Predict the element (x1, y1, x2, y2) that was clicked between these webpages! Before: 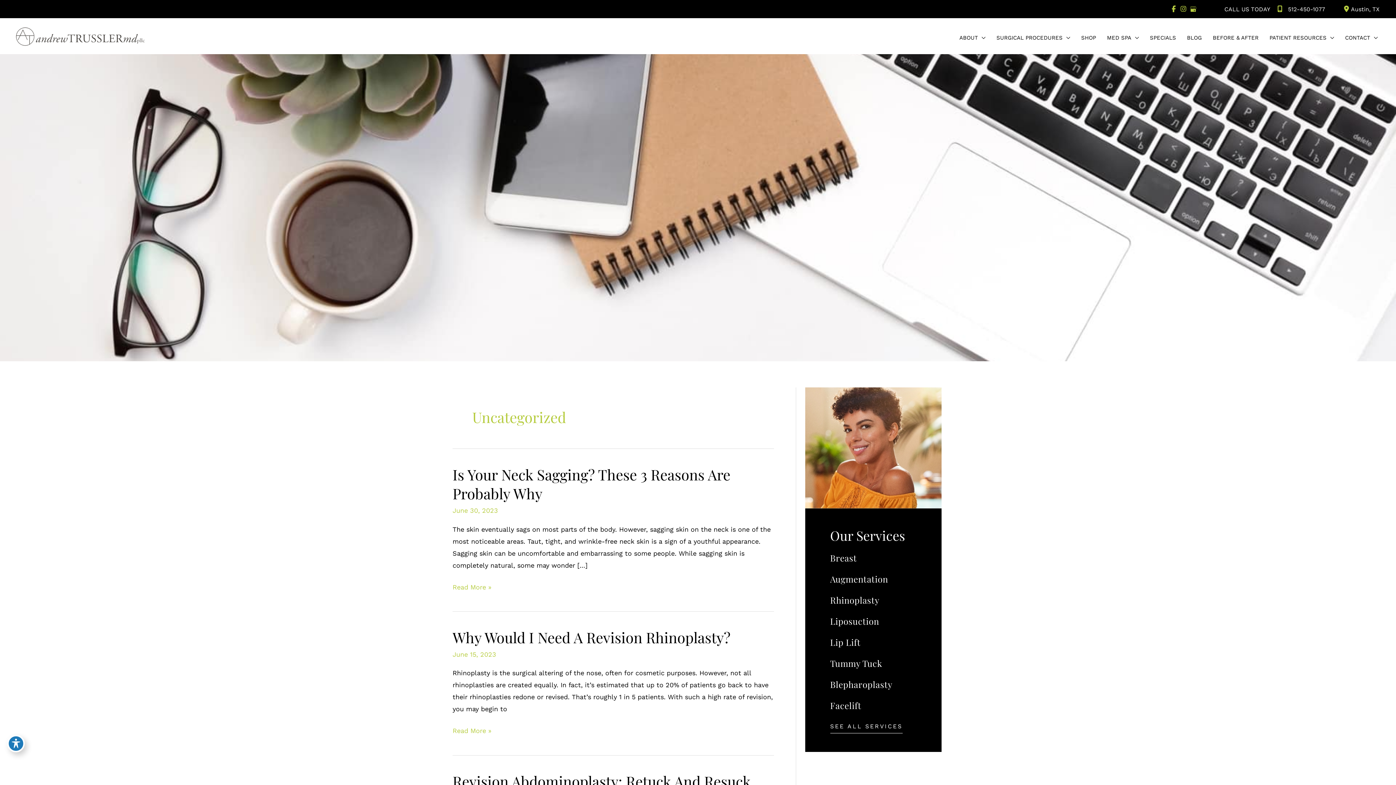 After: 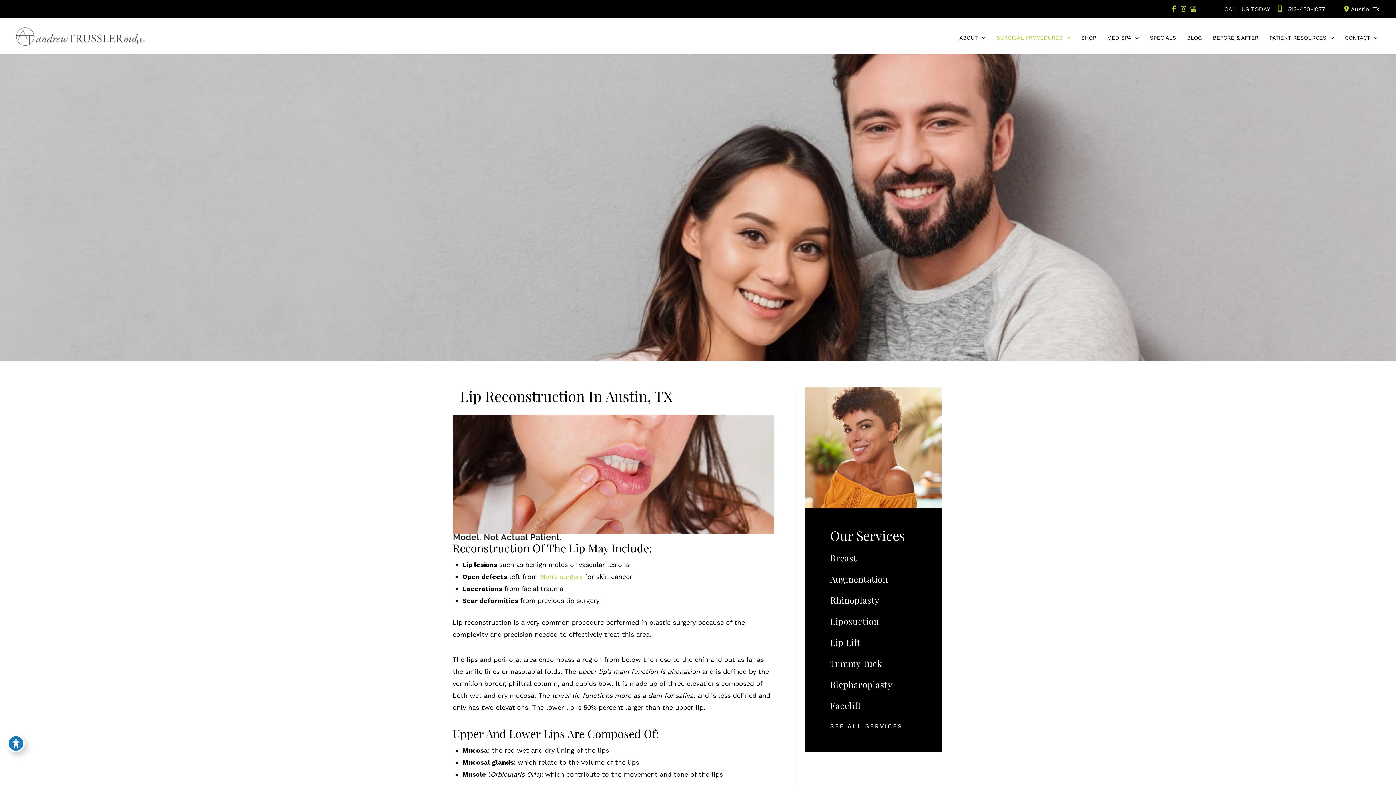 Action: bbox: (830, 636, 860, 648) label: Lip Lift